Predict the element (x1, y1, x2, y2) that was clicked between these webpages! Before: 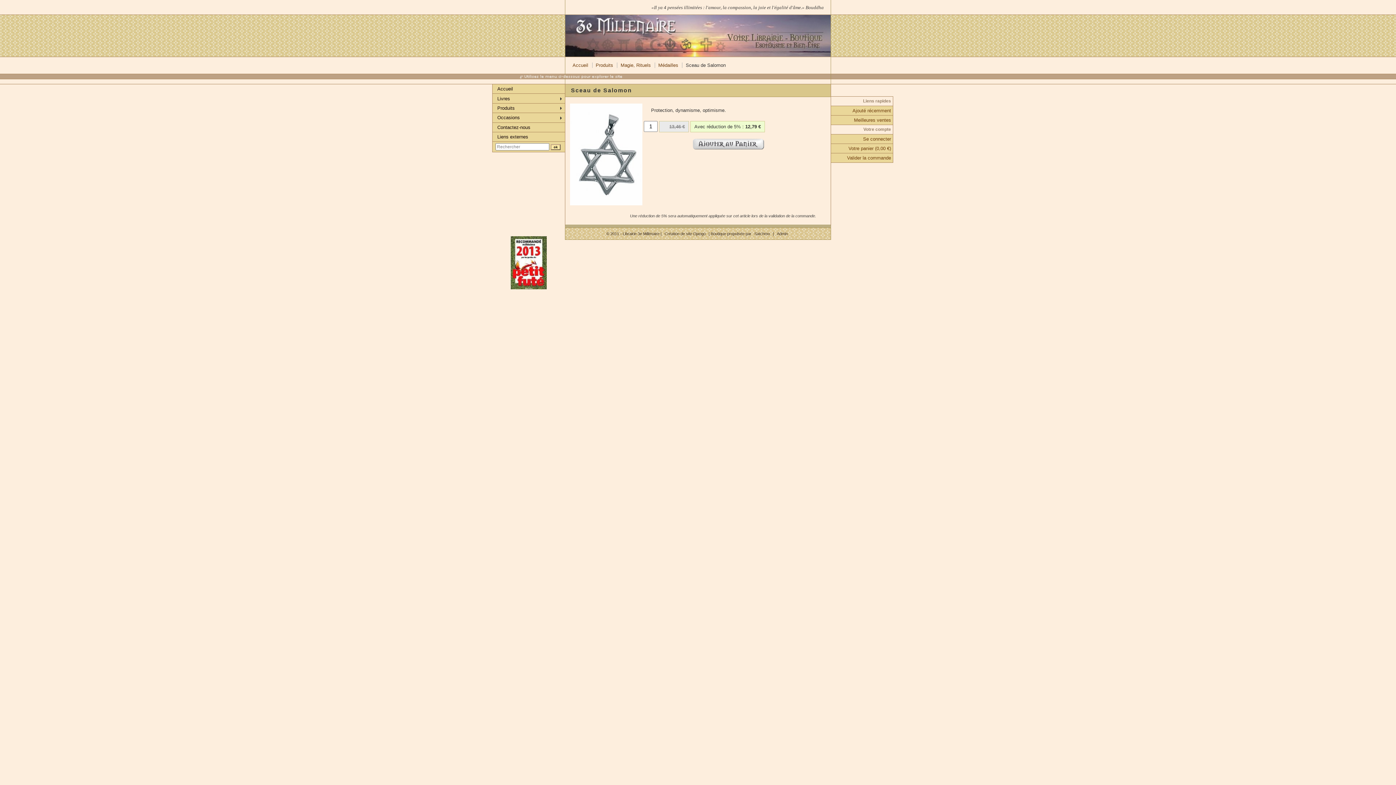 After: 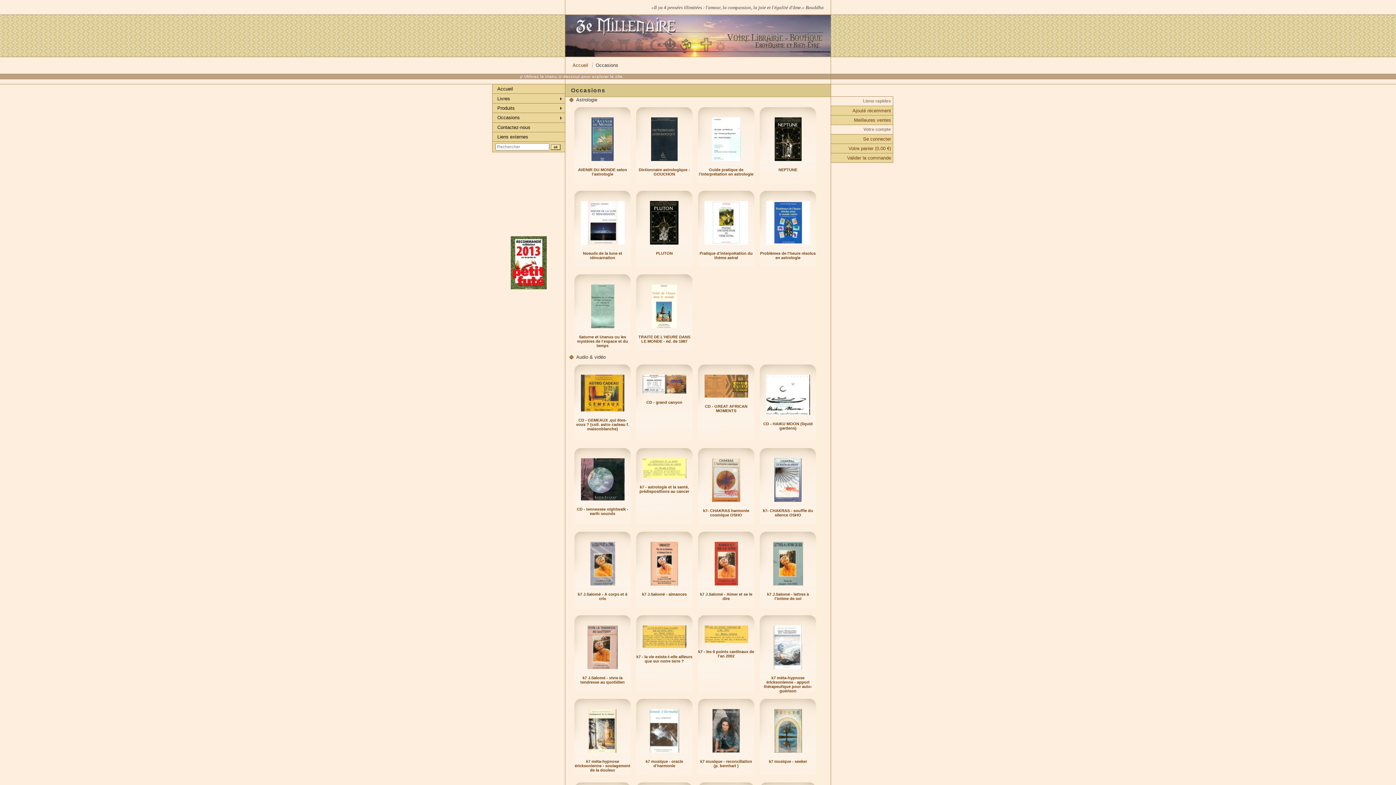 Action: bbox: (492, 113, 565, 122) label: Occasions